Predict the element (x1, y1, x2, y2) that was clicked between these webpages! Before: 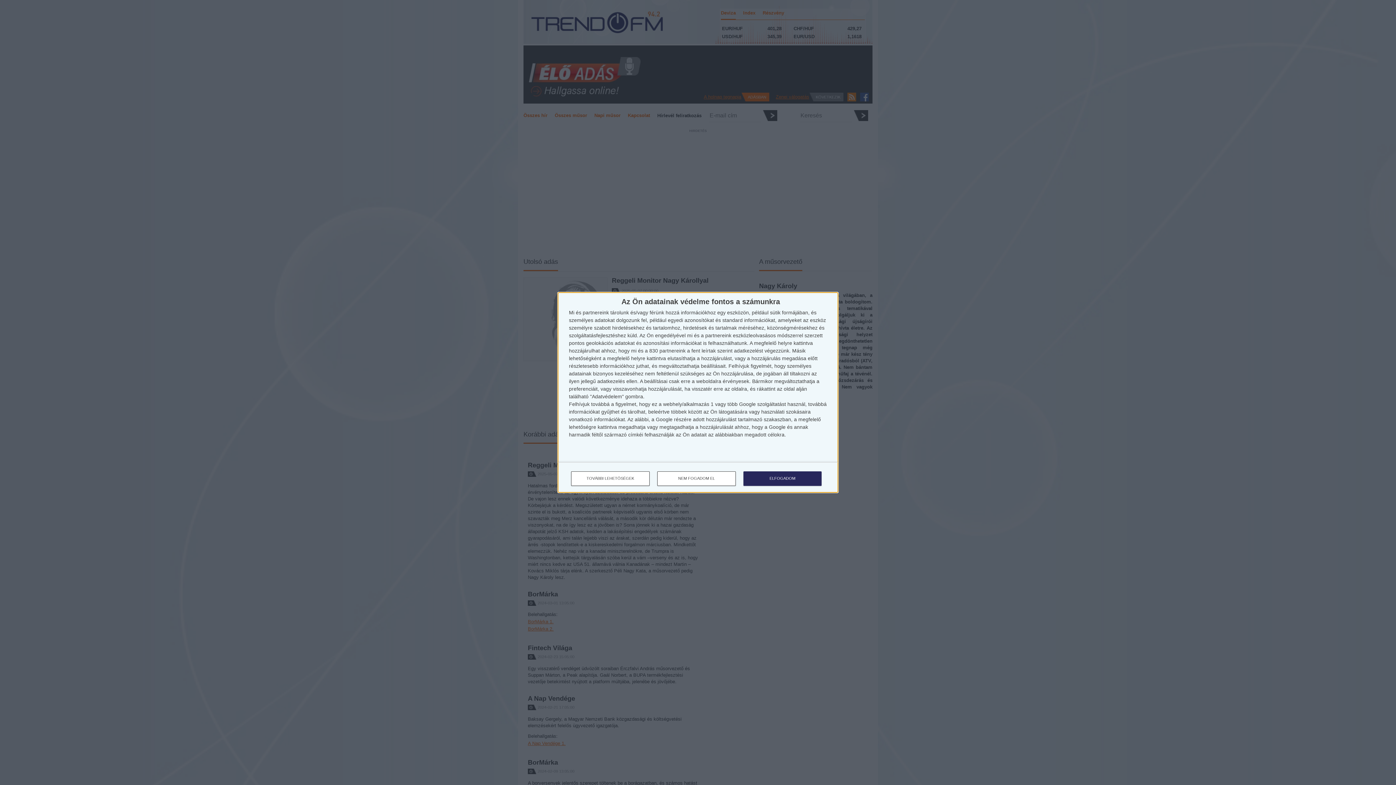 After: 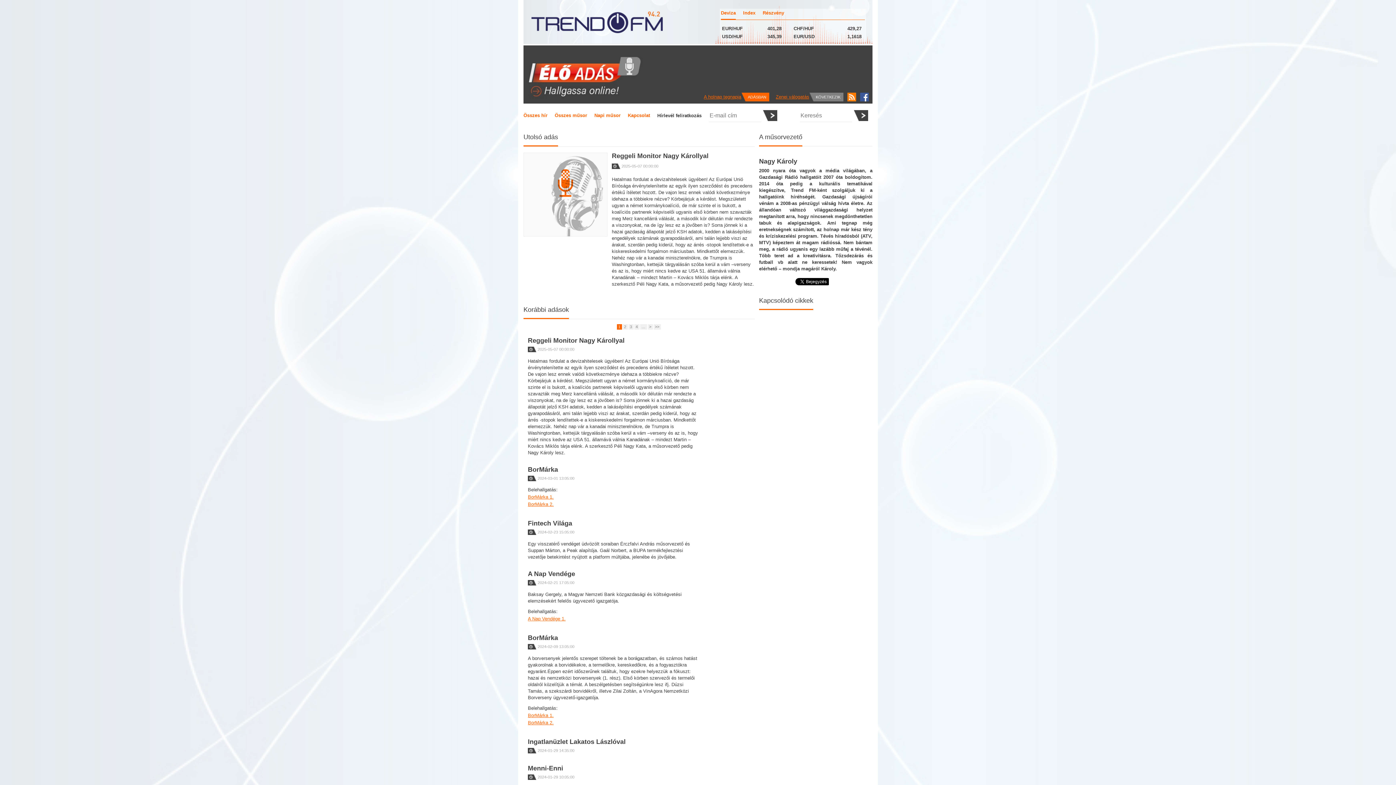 Action: bbox: (743, 471, 821, 486) label: ELFOGADOM